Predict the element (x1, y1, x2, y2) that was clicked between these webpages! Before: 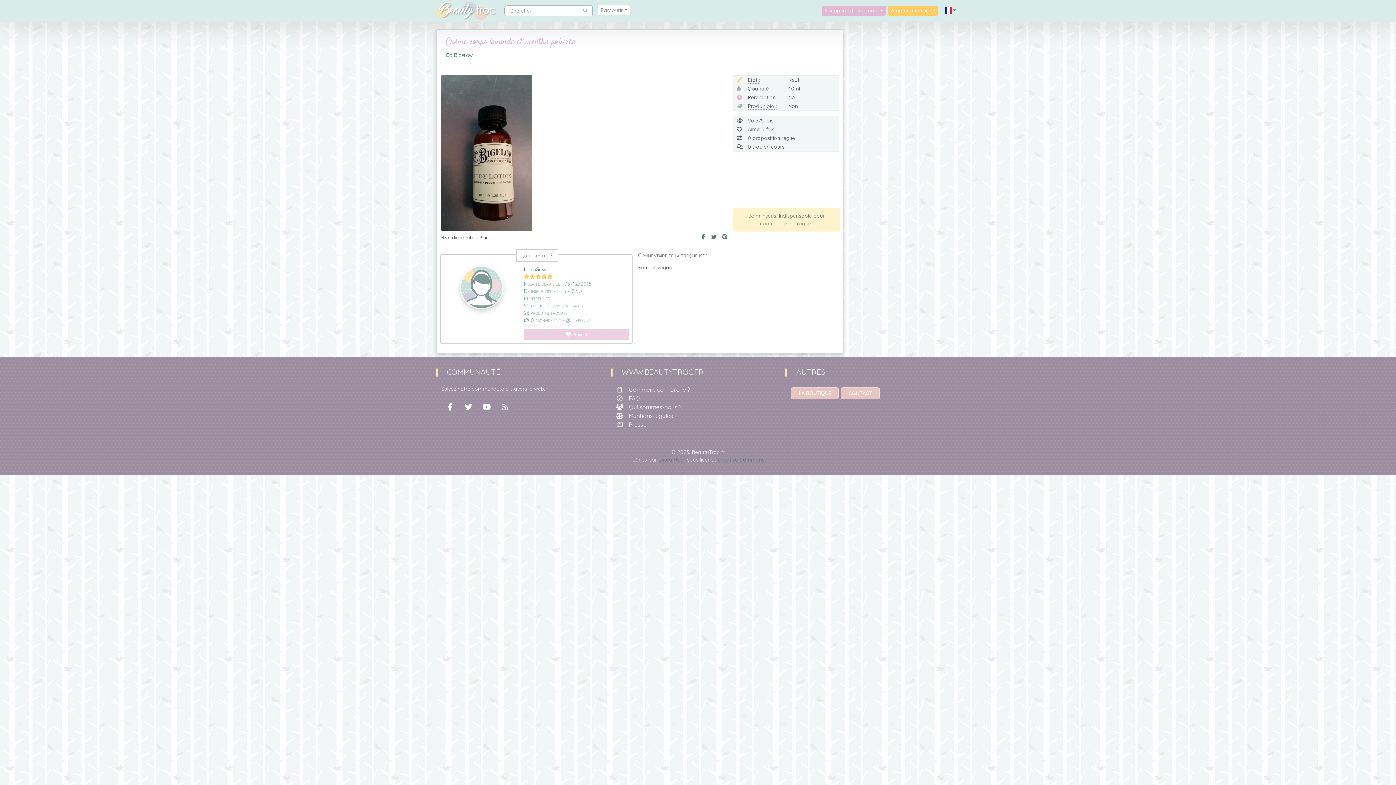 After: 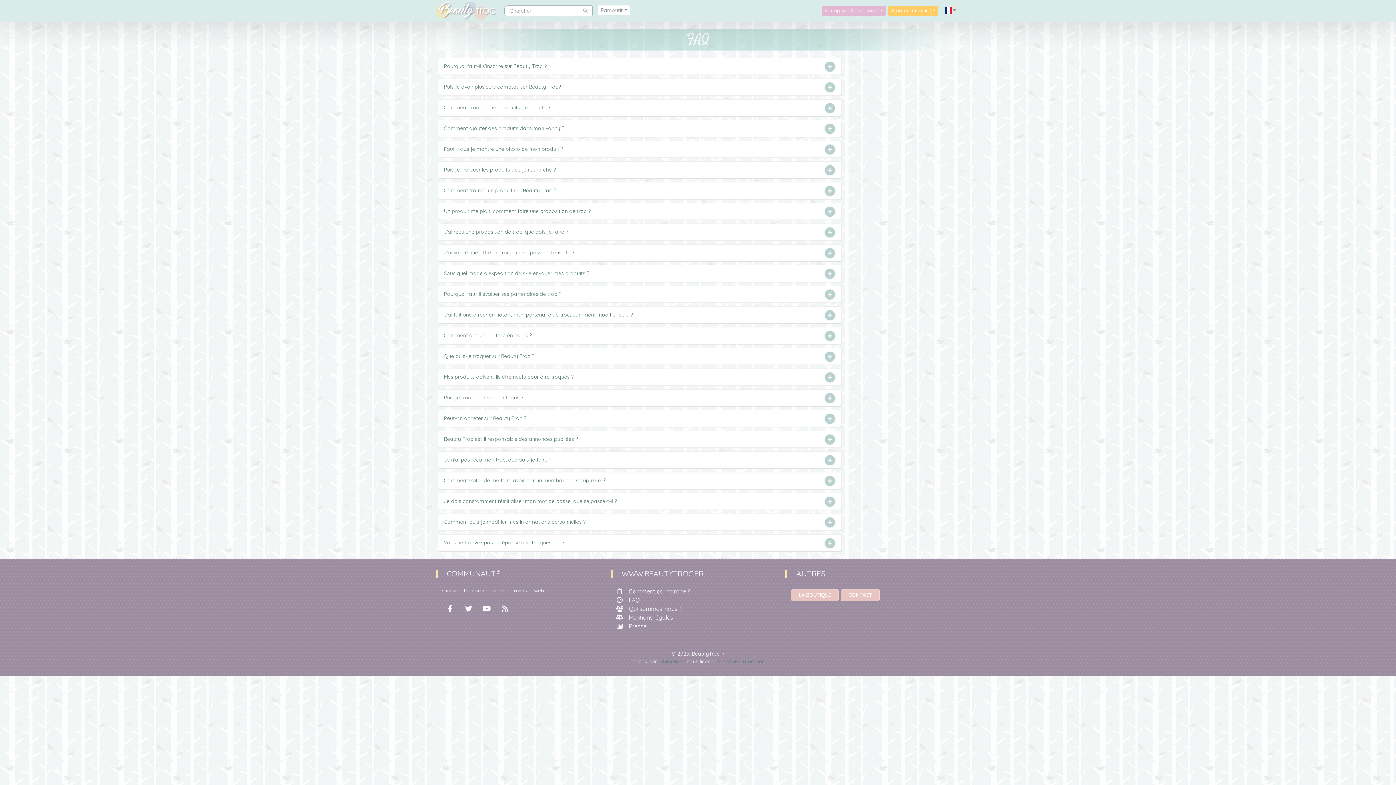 Action: label: FAQ bbox: (616, 394, 780, 402)